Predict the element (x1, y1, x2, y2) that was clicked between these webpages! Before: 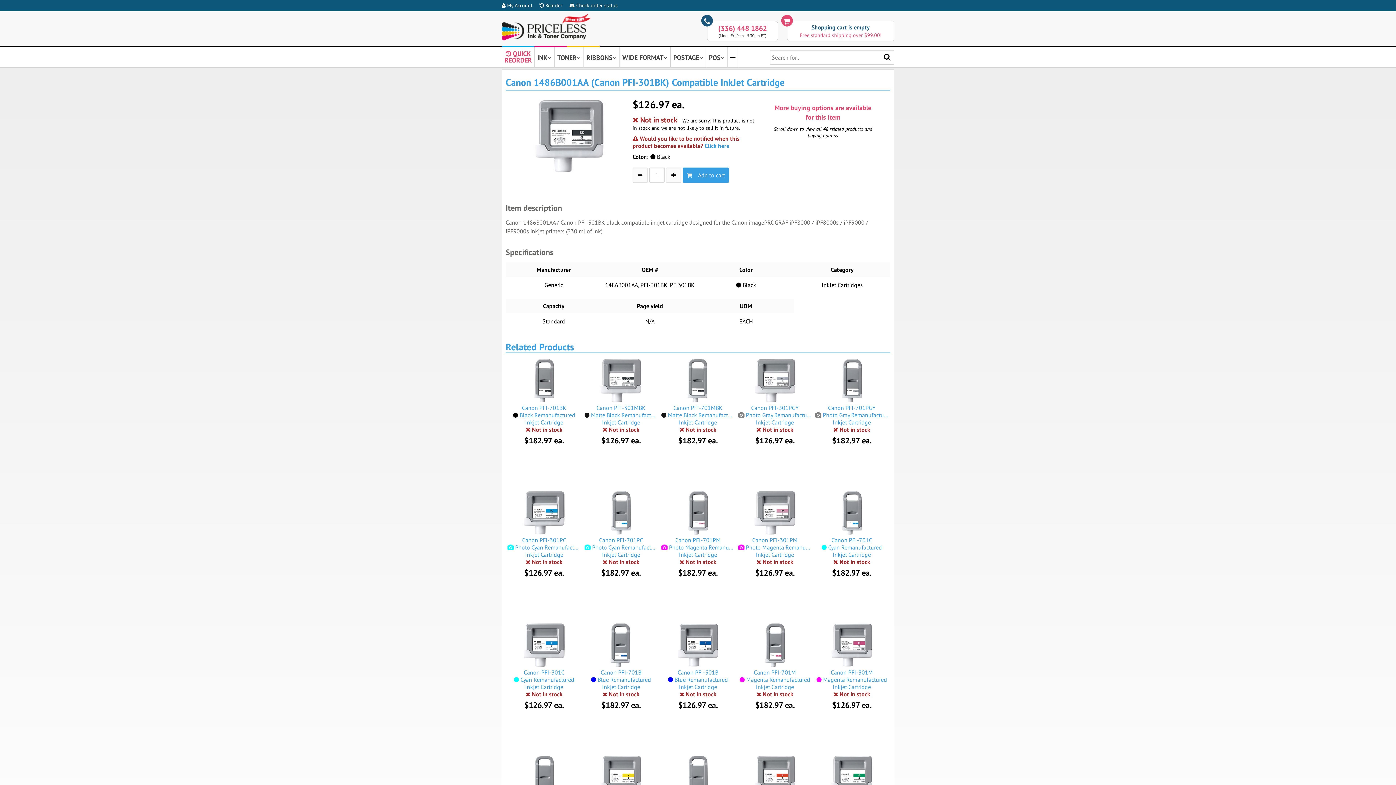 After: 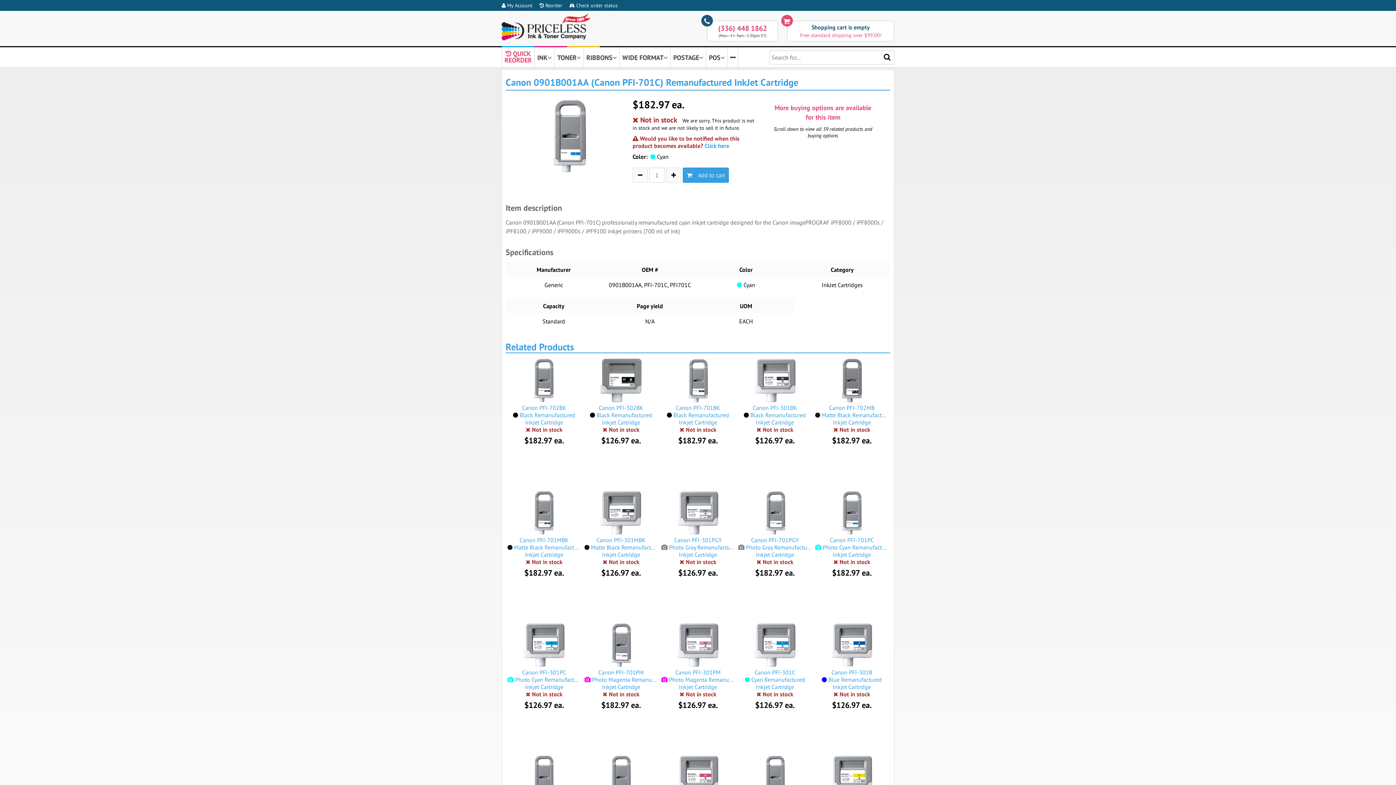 Action: bbox: (815, 536, 888, 558) label: Canon PFI-701C
 Cyan Remanufactured
Inkjet Cartridge